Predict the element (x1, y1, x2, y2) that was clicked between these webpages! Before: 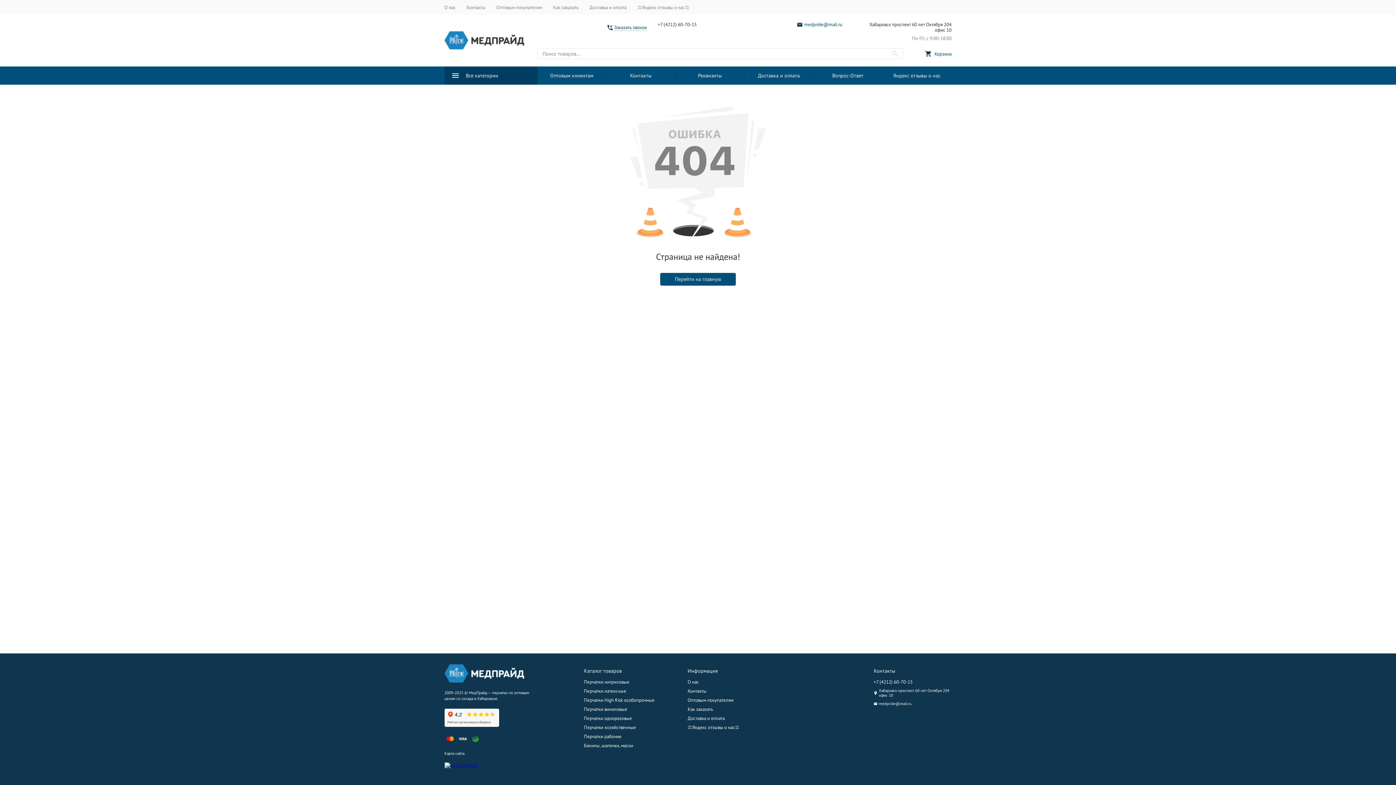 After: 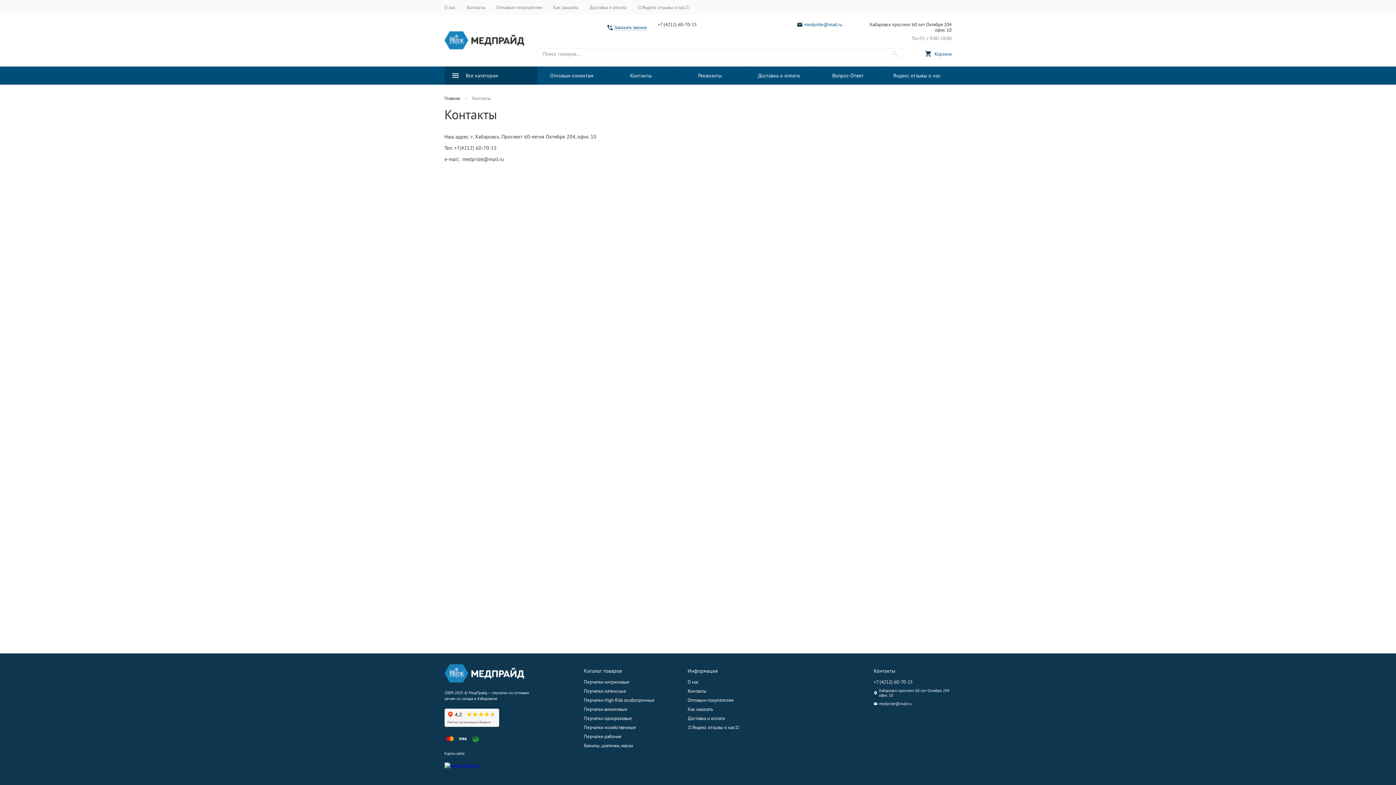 Action: bbox: (606, 66, 675, 84) label: Контакты